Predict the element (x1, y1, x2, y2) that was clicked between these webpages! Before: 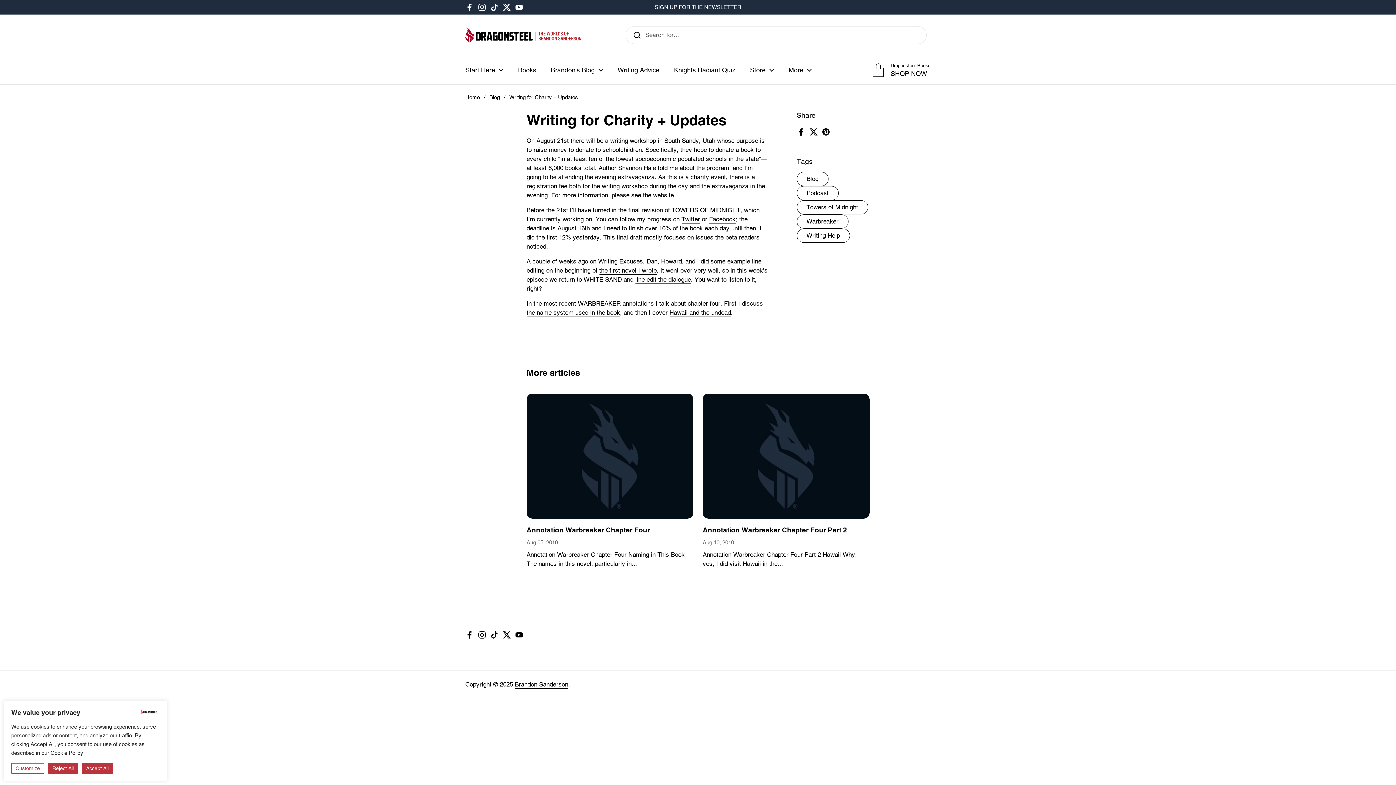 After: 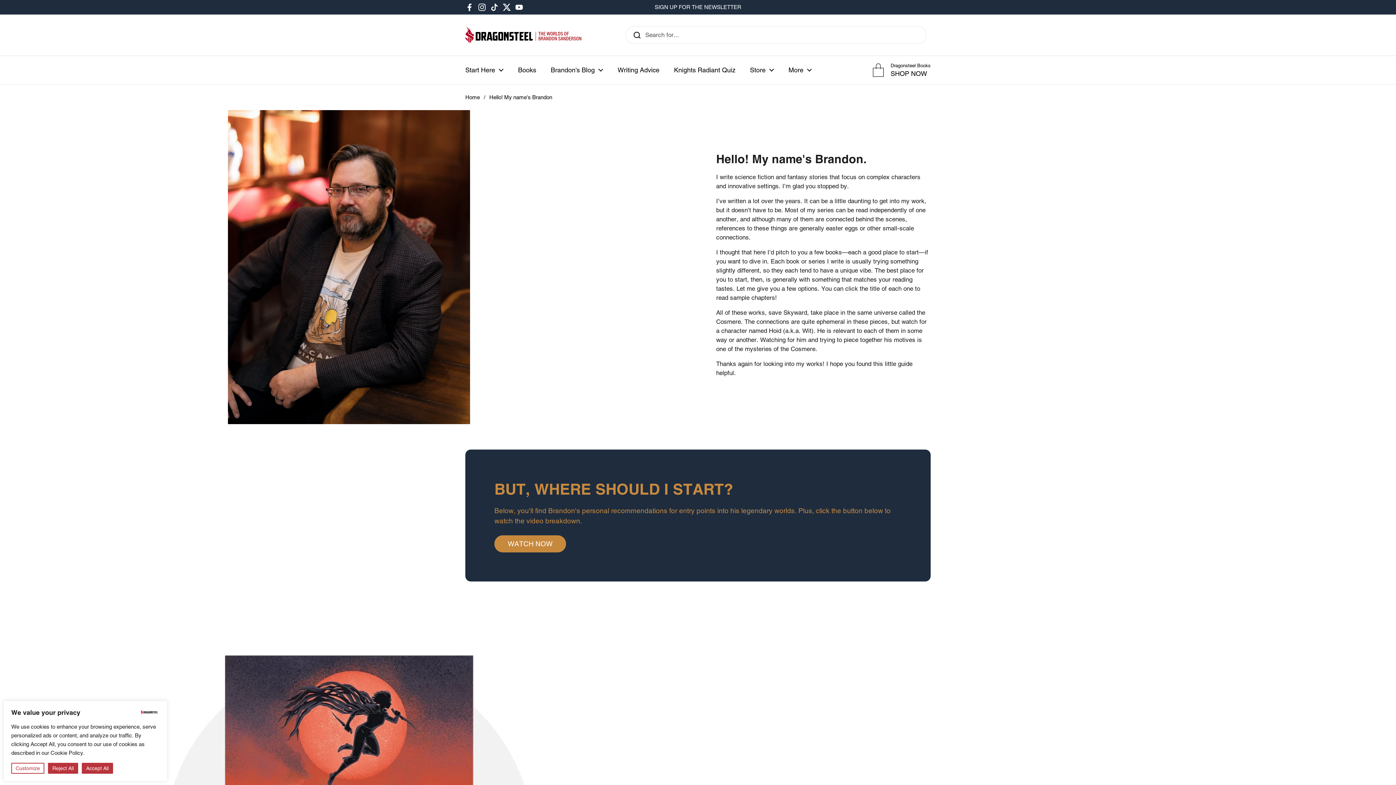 Action: label: Start Here bbox: (458, 61, 510, 78)